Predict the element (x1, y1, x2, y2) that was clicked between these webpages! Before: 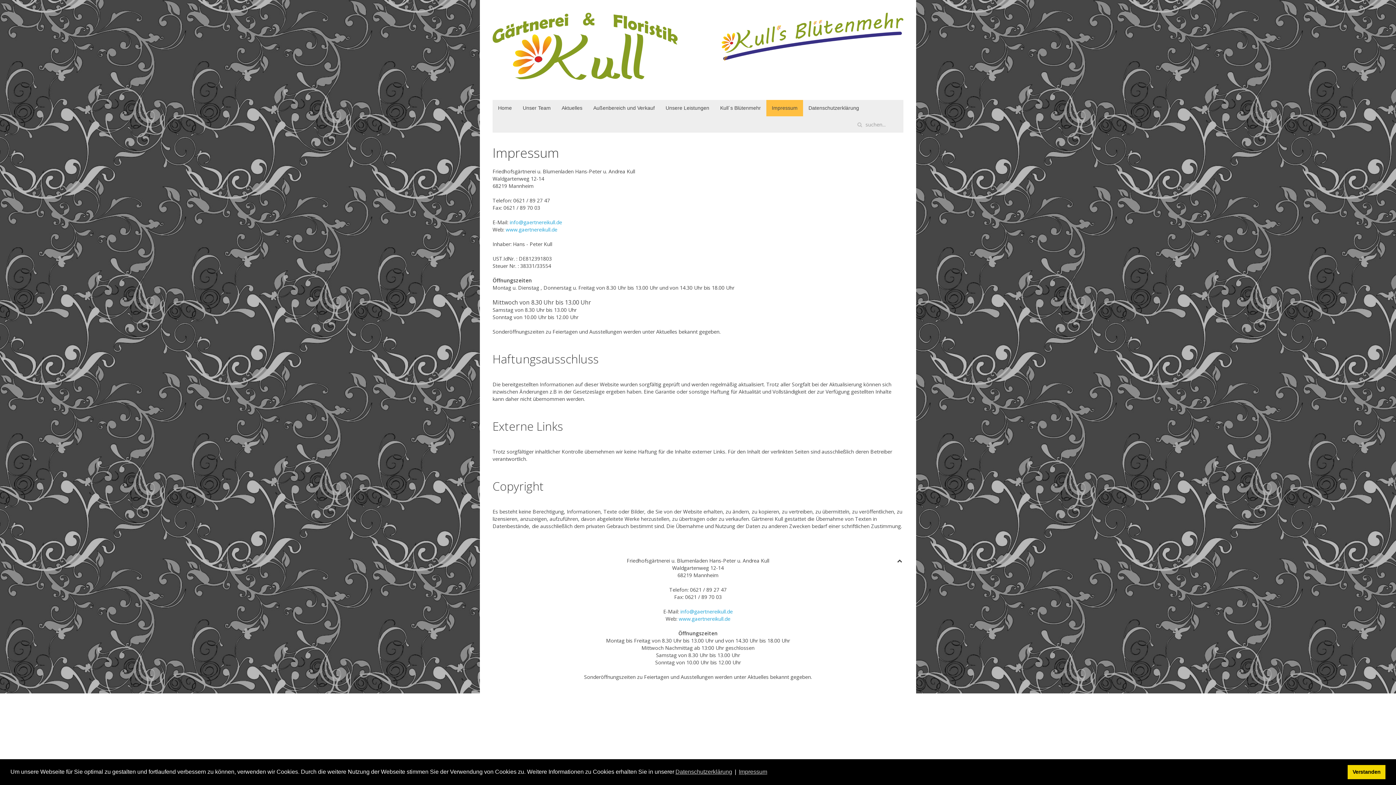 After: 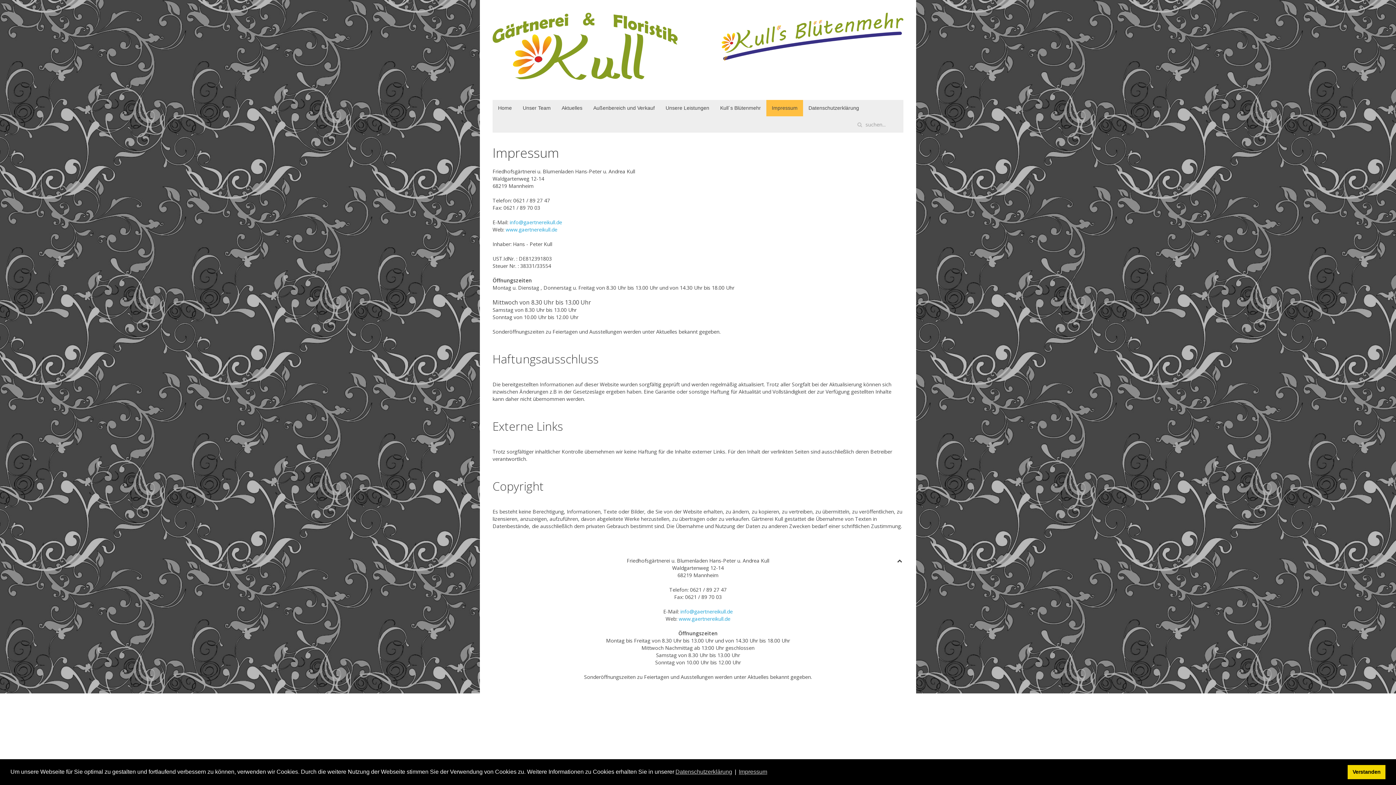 Action: label: Impressum bbox: (766, 100, 803, 116)